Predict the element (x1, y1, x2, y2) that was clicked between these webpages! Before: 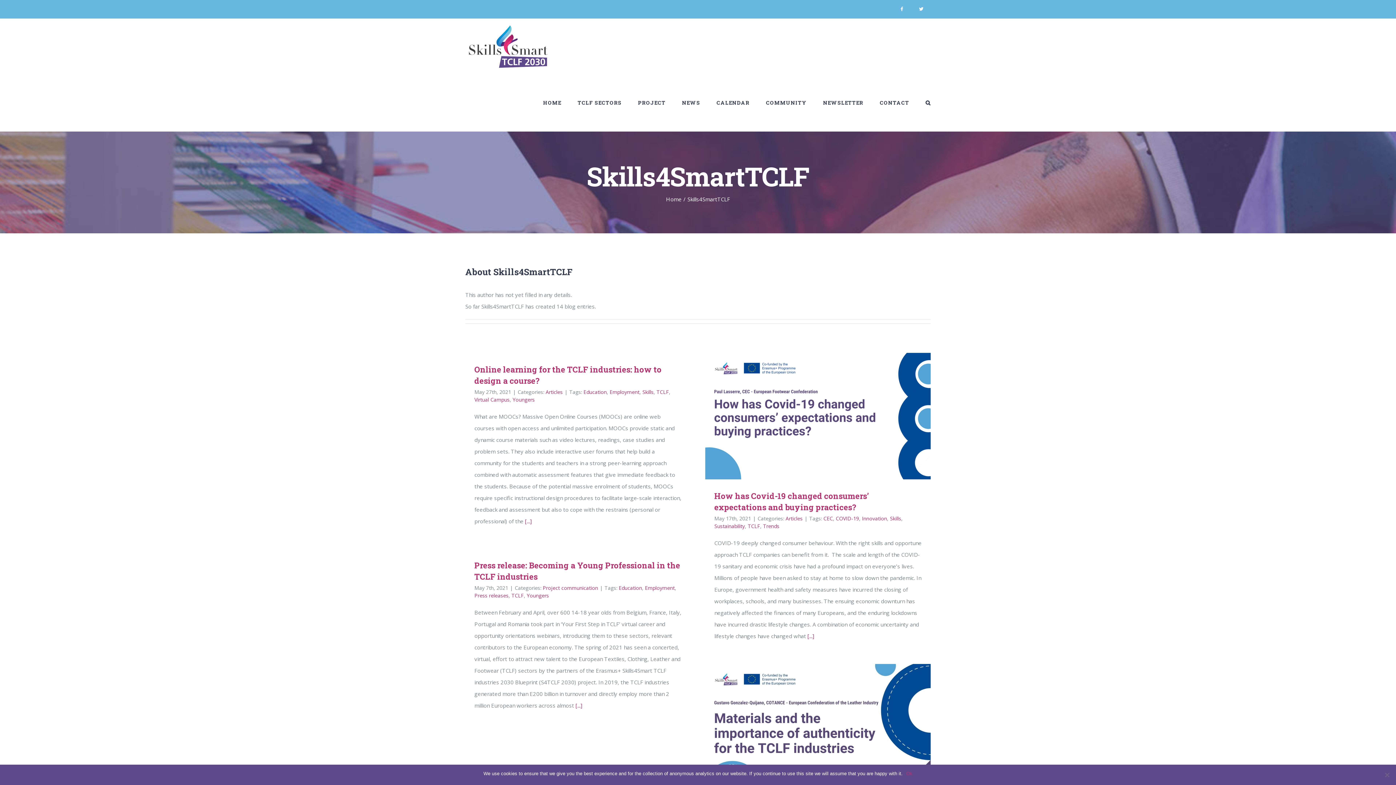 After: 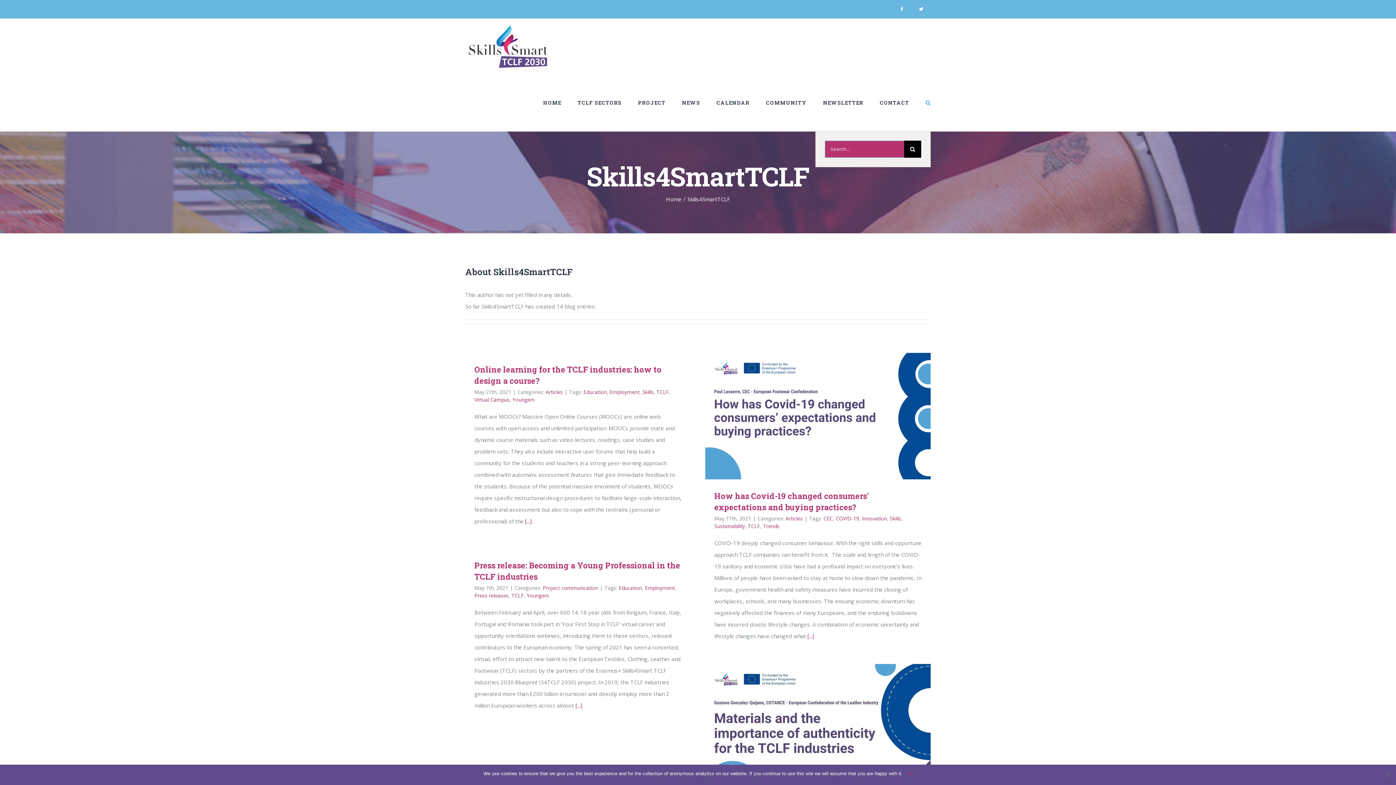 Action: label: Search bbox: (925, 74, 930, 131)